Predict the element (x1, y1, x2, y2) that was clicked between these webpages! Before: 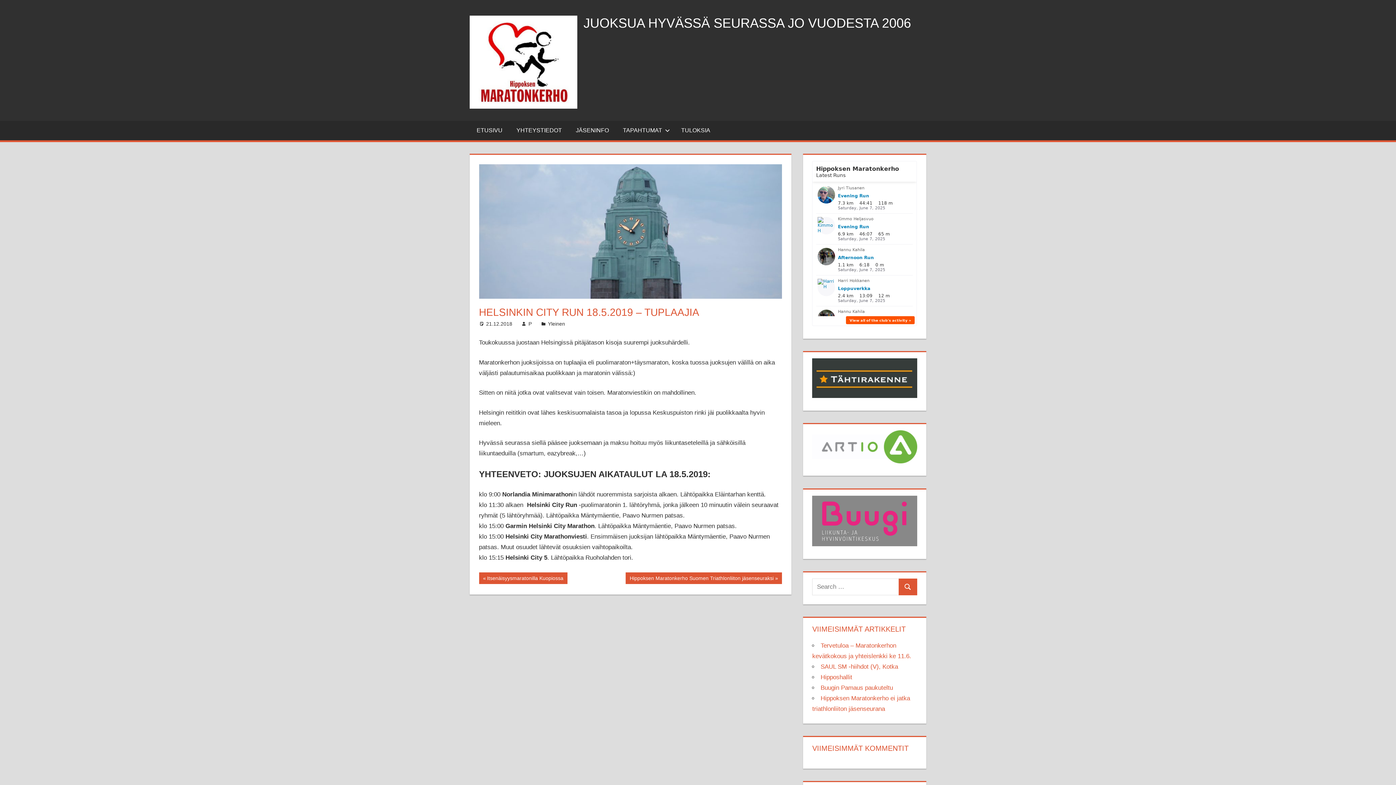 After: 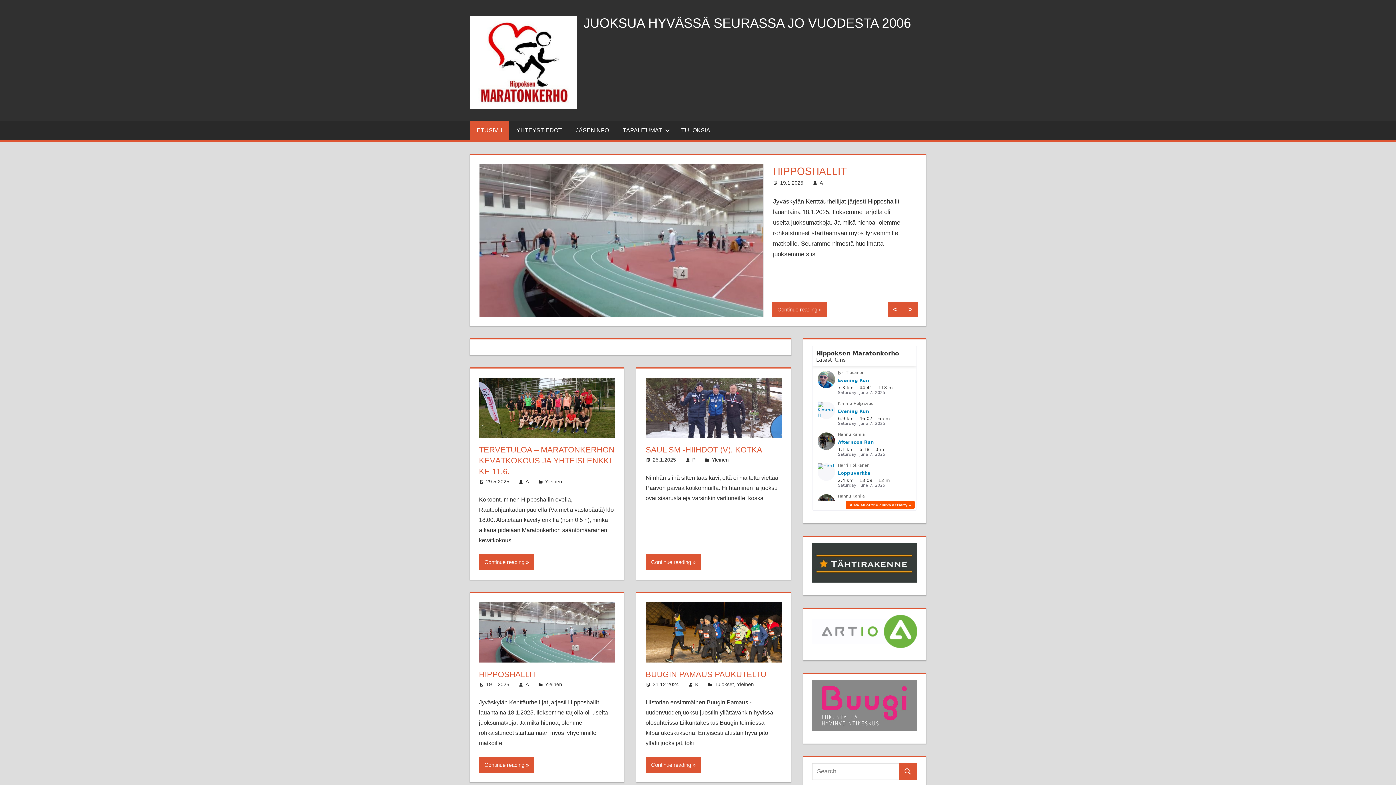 Action: label: ETUSIVU bbox: (469, 120, 509, 140)